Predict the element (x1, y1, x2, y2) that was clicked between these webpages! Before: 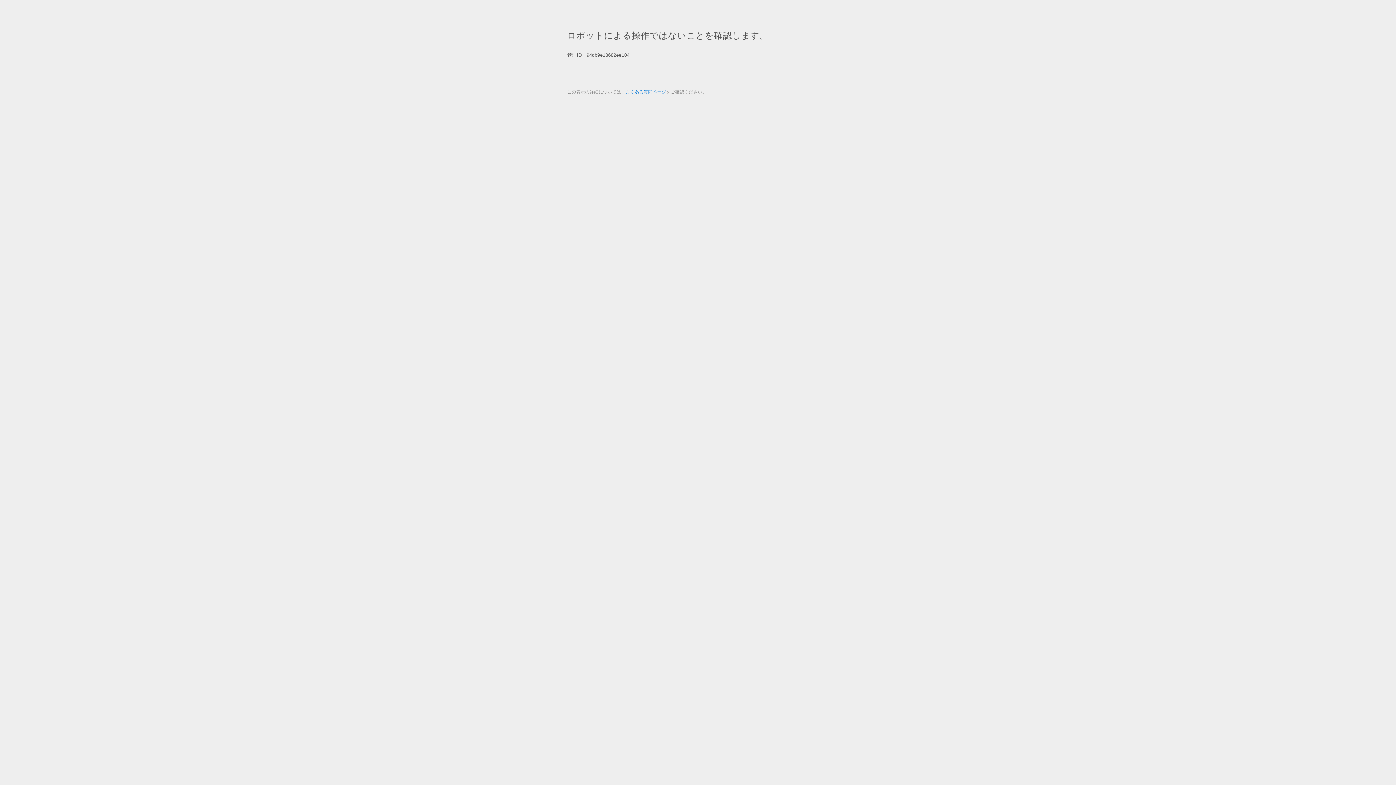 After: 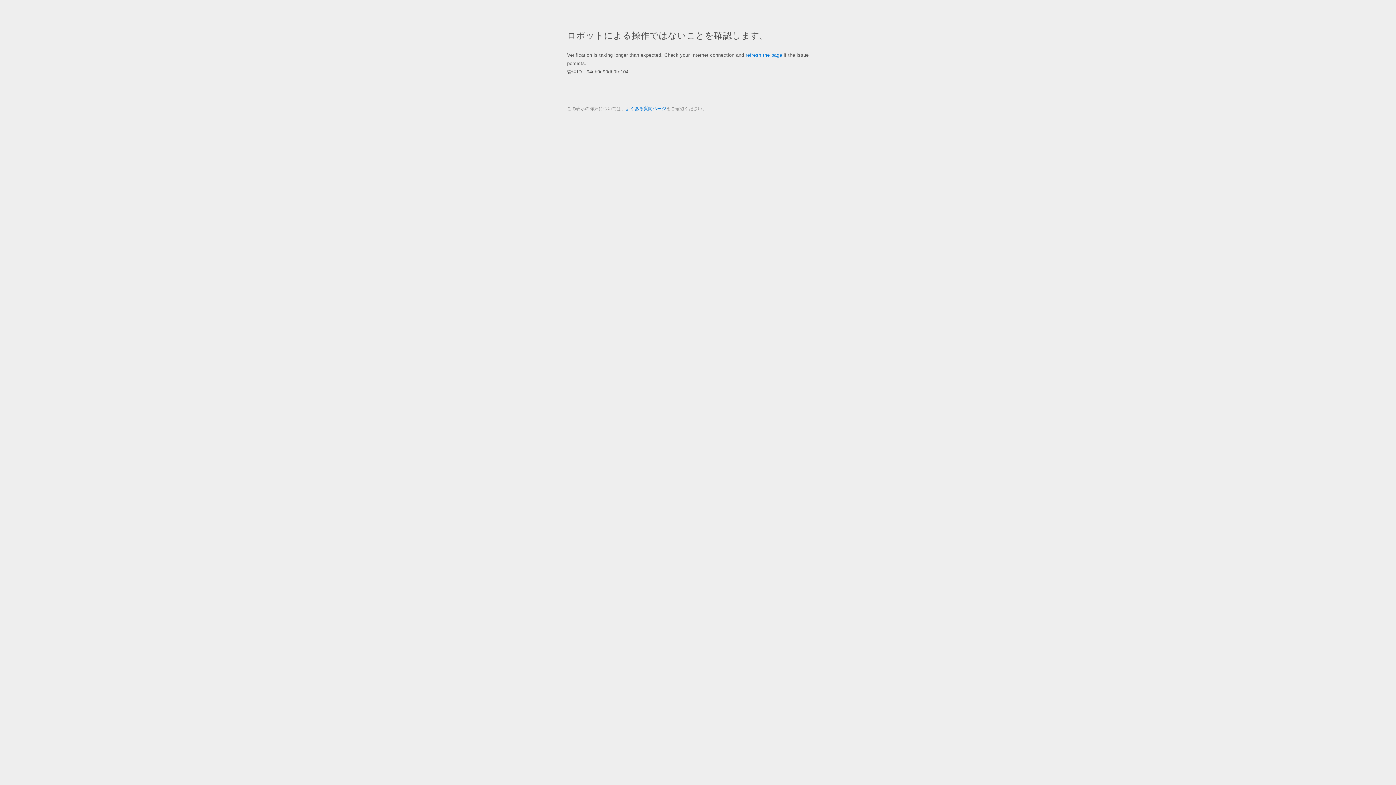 Action: label: よくある質問ページ bbox: (625, 89, 666, 94)